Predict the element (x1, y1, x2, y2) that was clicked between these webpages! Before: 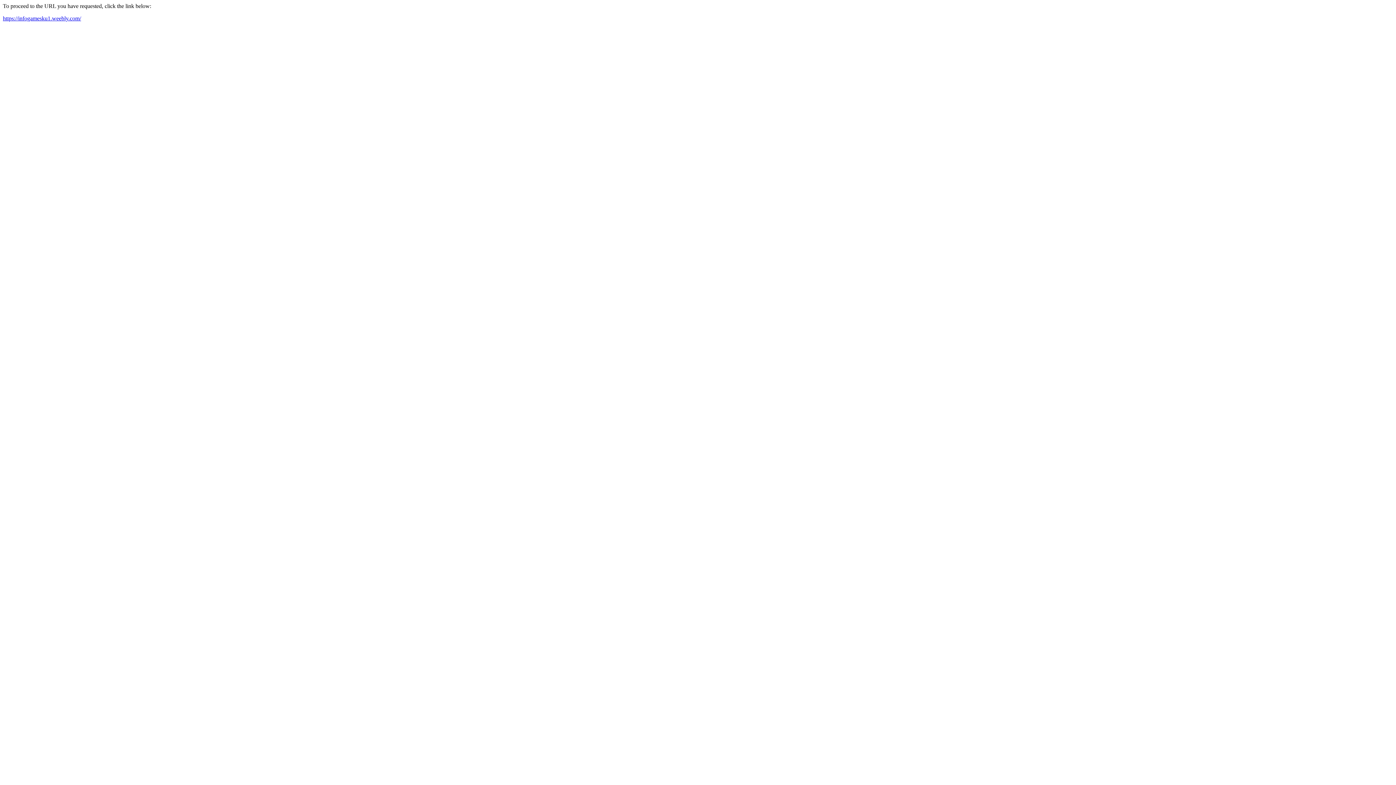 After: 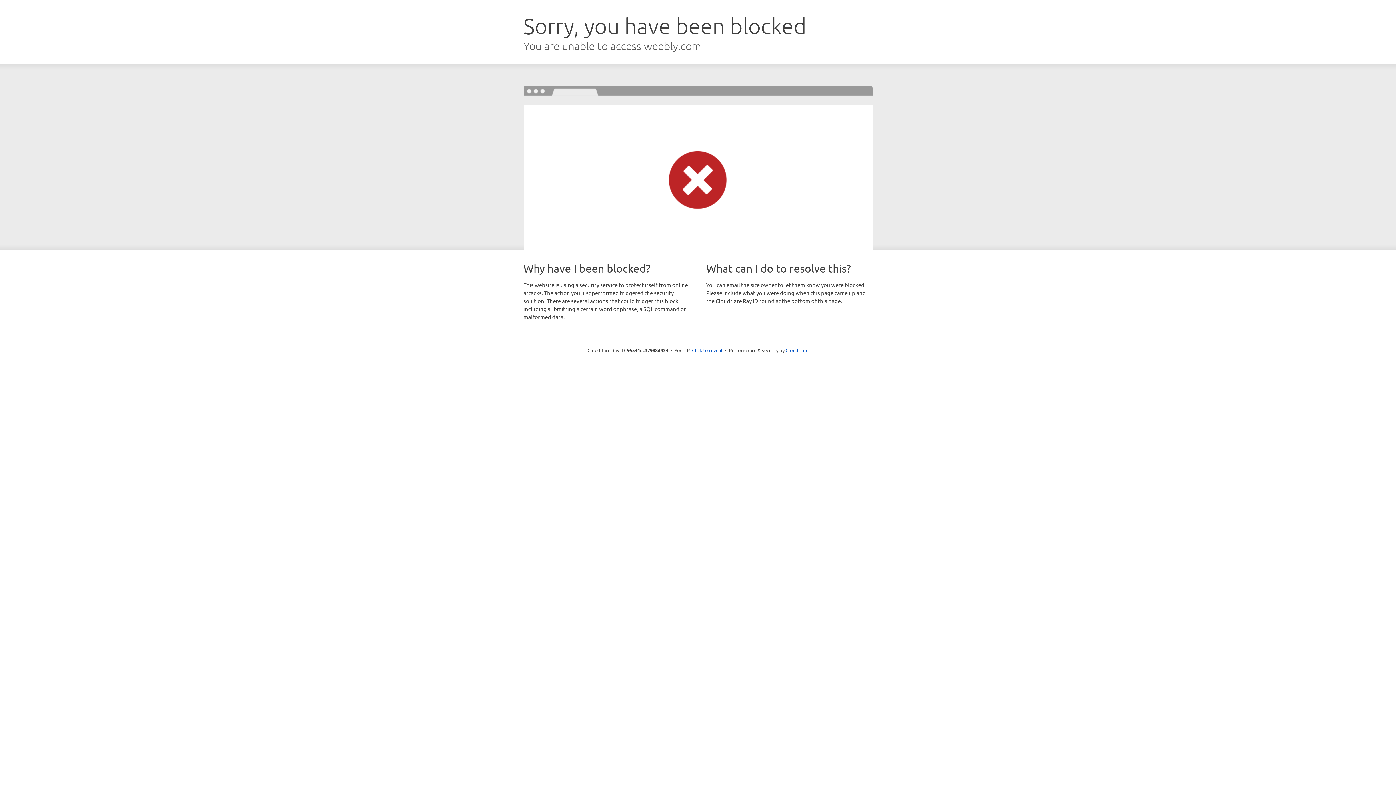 Action: label: https://infogamesku1.weebly.com/ bbox: (2, 15, 81, 21)